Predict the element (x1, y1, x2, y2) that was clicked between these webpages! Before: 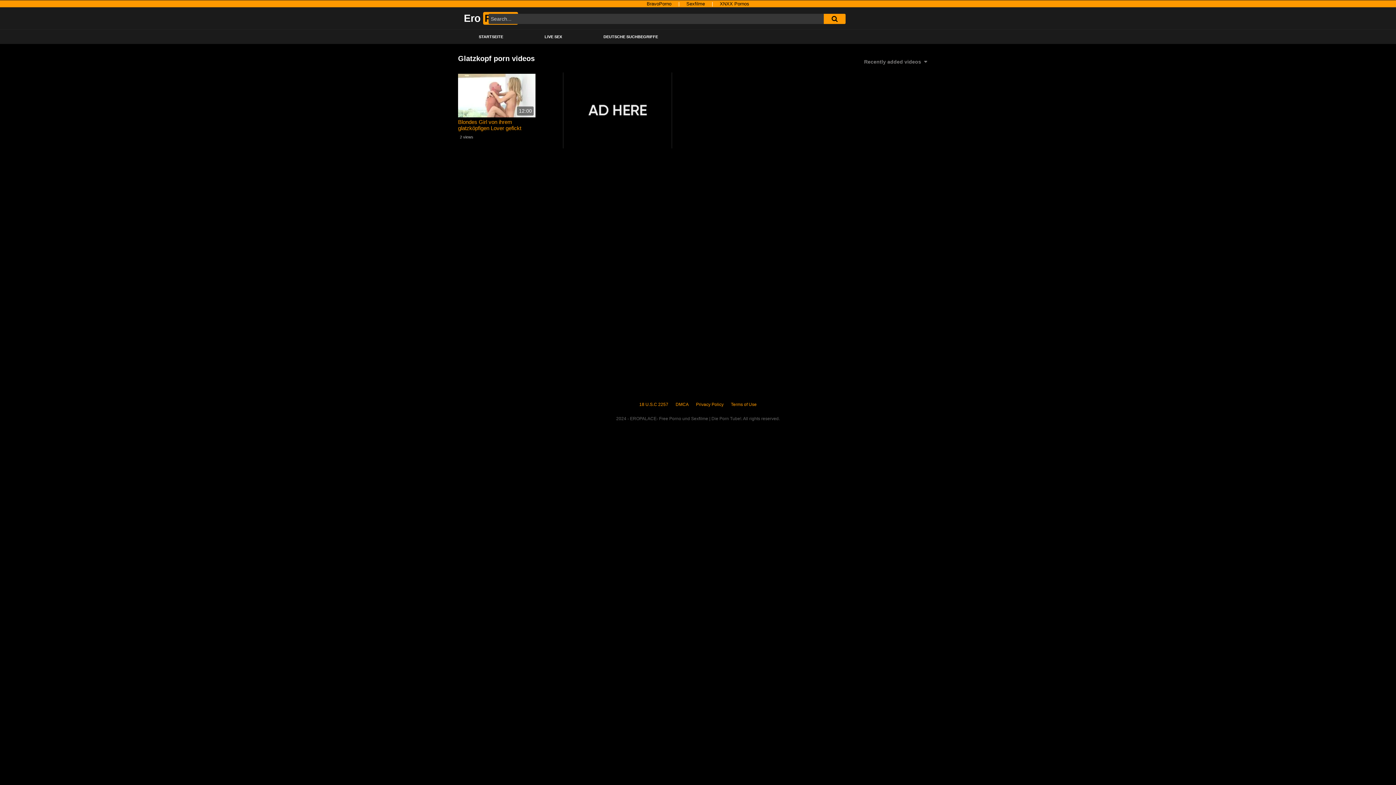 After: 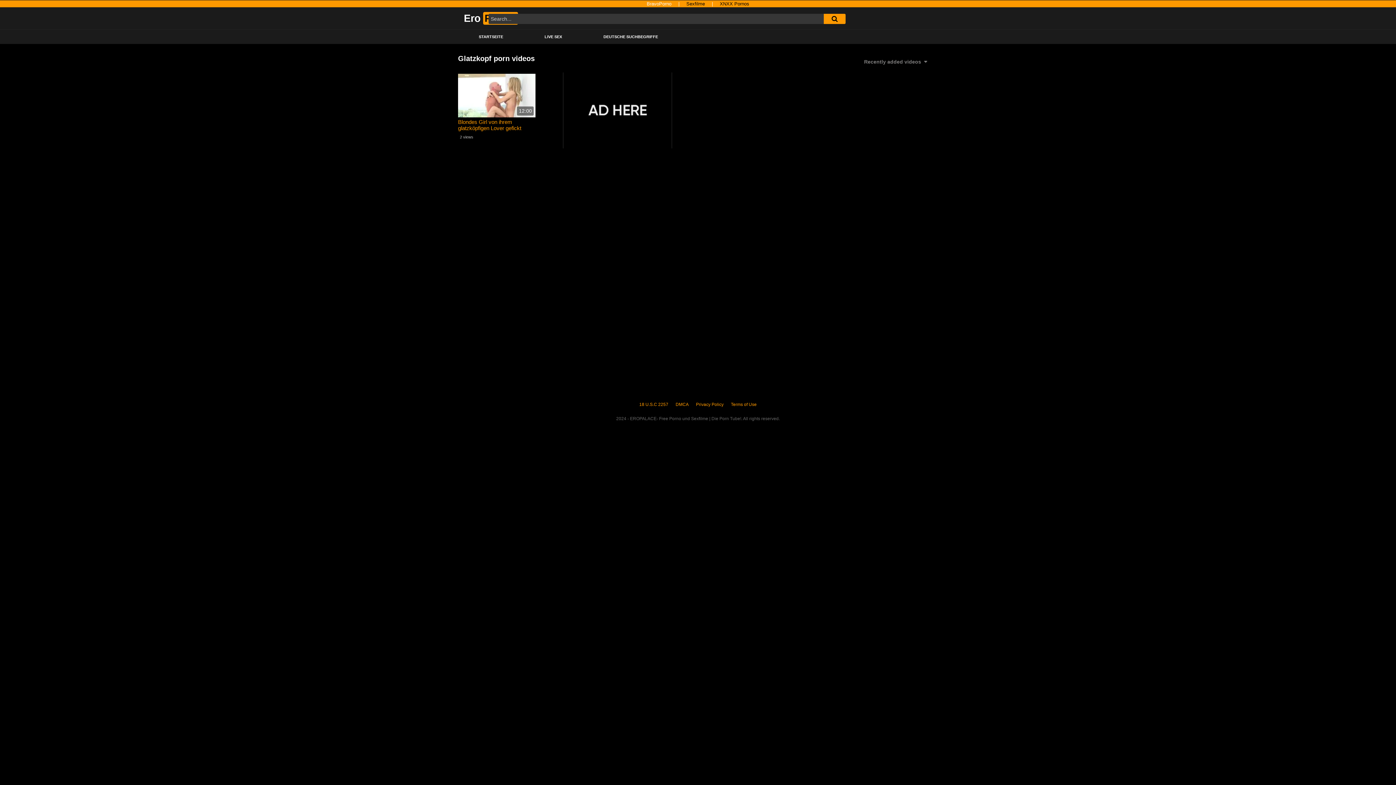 Action: label: BravoPorno bbox: (641, 2, 677, 4)